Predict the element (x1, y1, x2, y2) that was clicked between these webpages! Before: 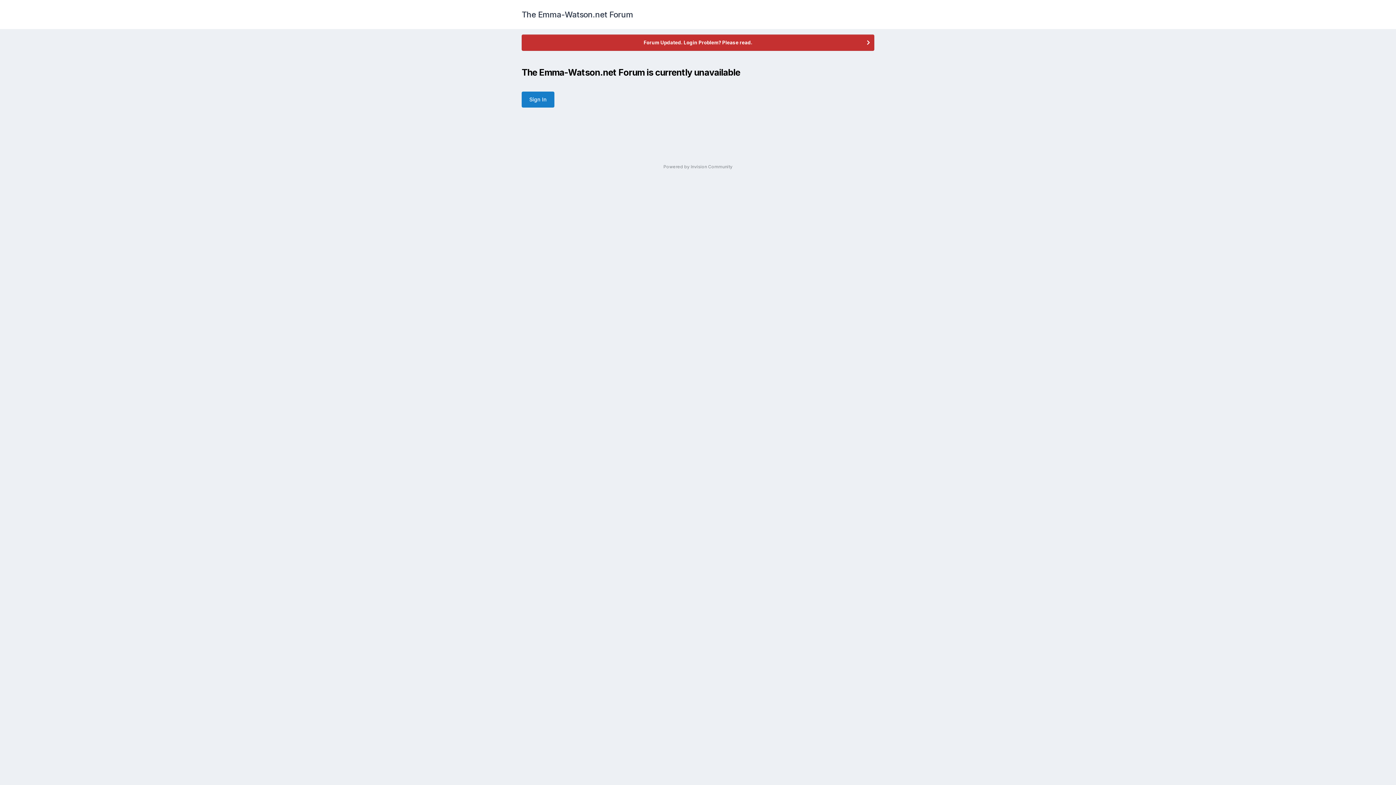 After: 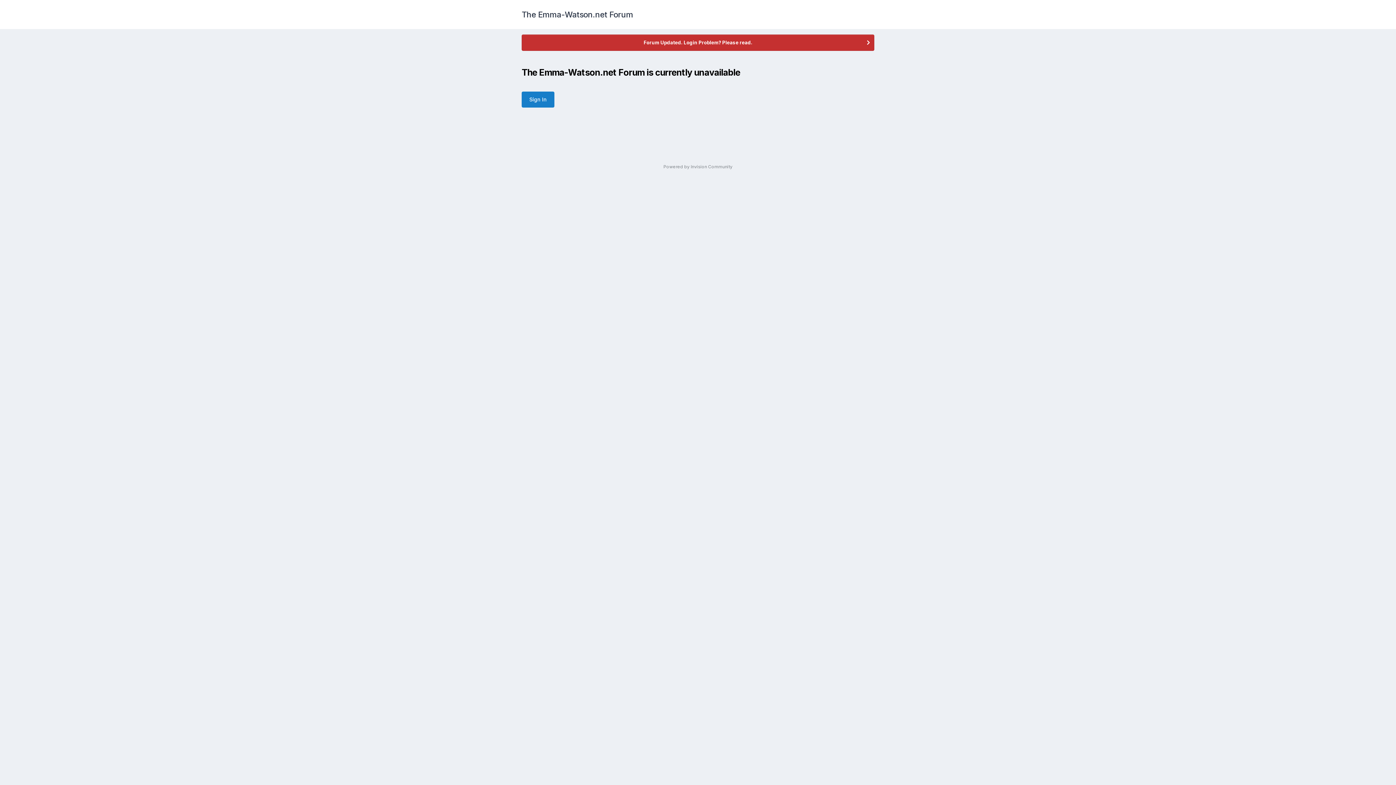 Action: bbox: (521, 0, 633, 29) label: The Emma-Watson.net Forum